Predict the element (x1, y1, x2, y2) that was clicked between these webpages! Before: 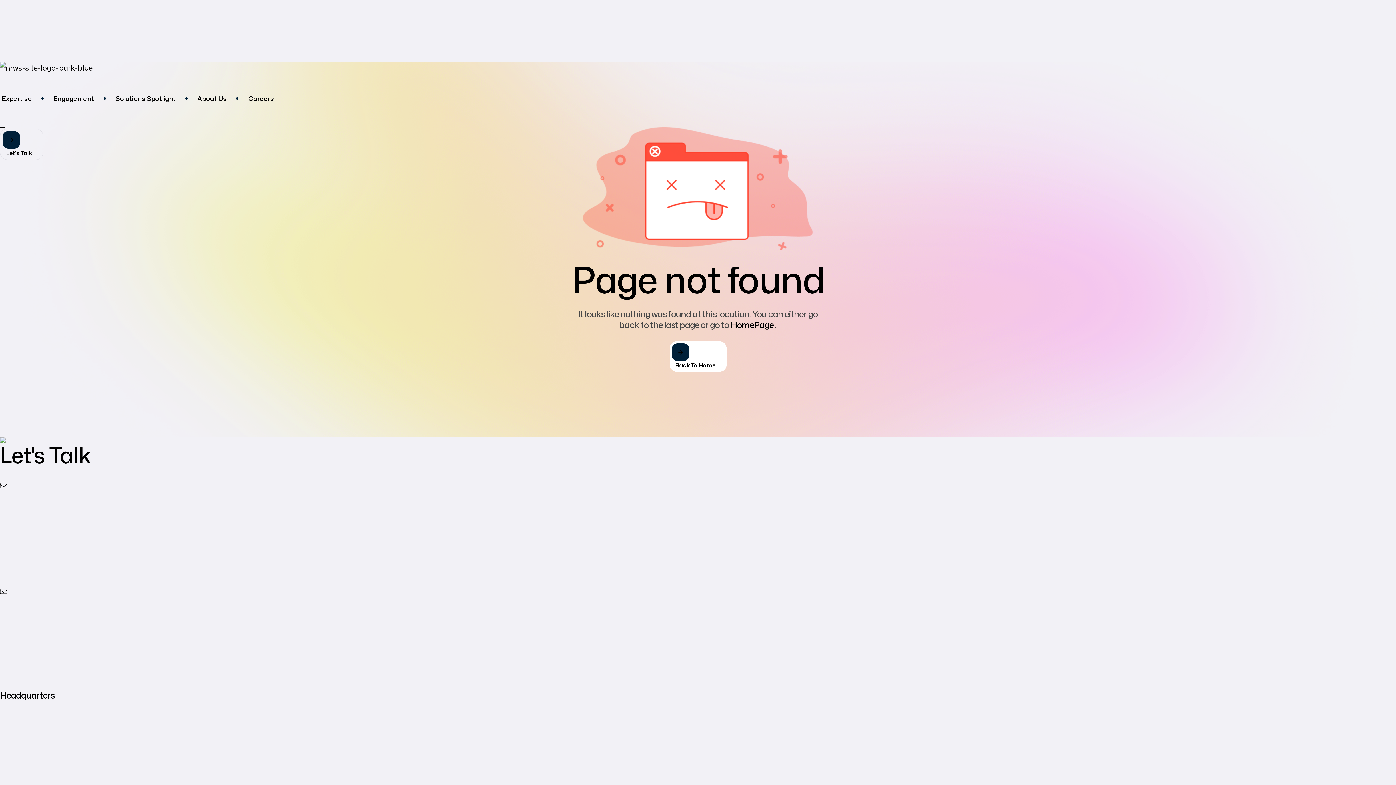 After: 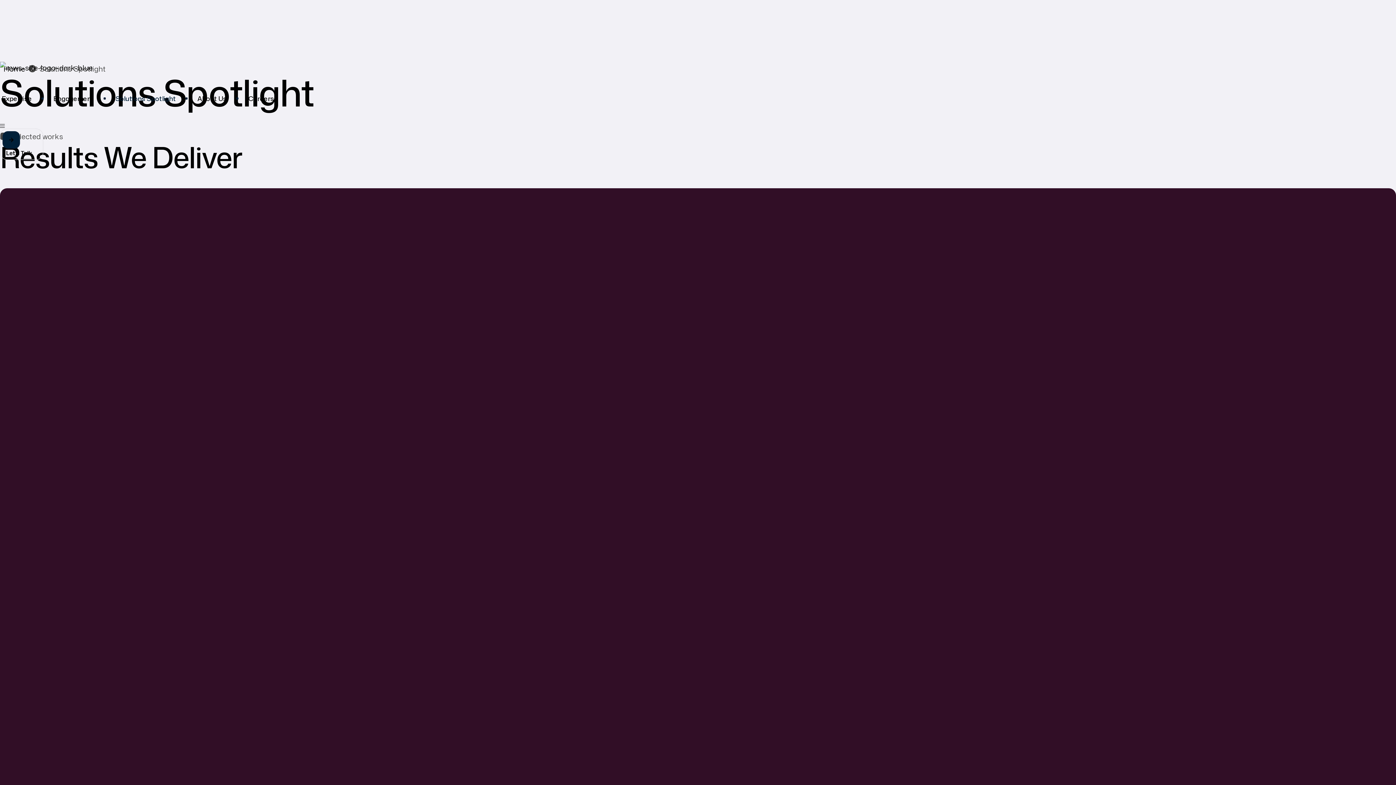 Action: bbox: (105, 73, 185, 123) label: Solutions Spotlight